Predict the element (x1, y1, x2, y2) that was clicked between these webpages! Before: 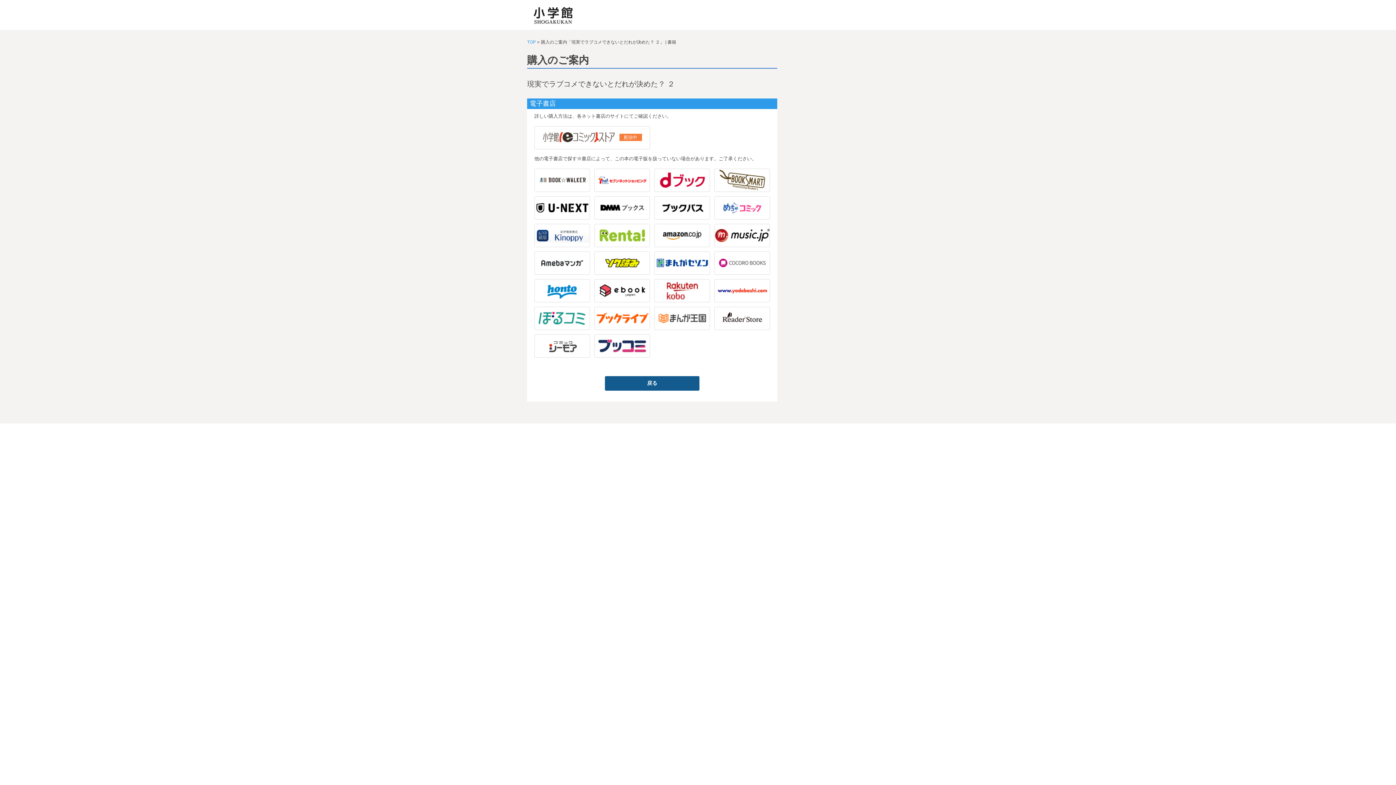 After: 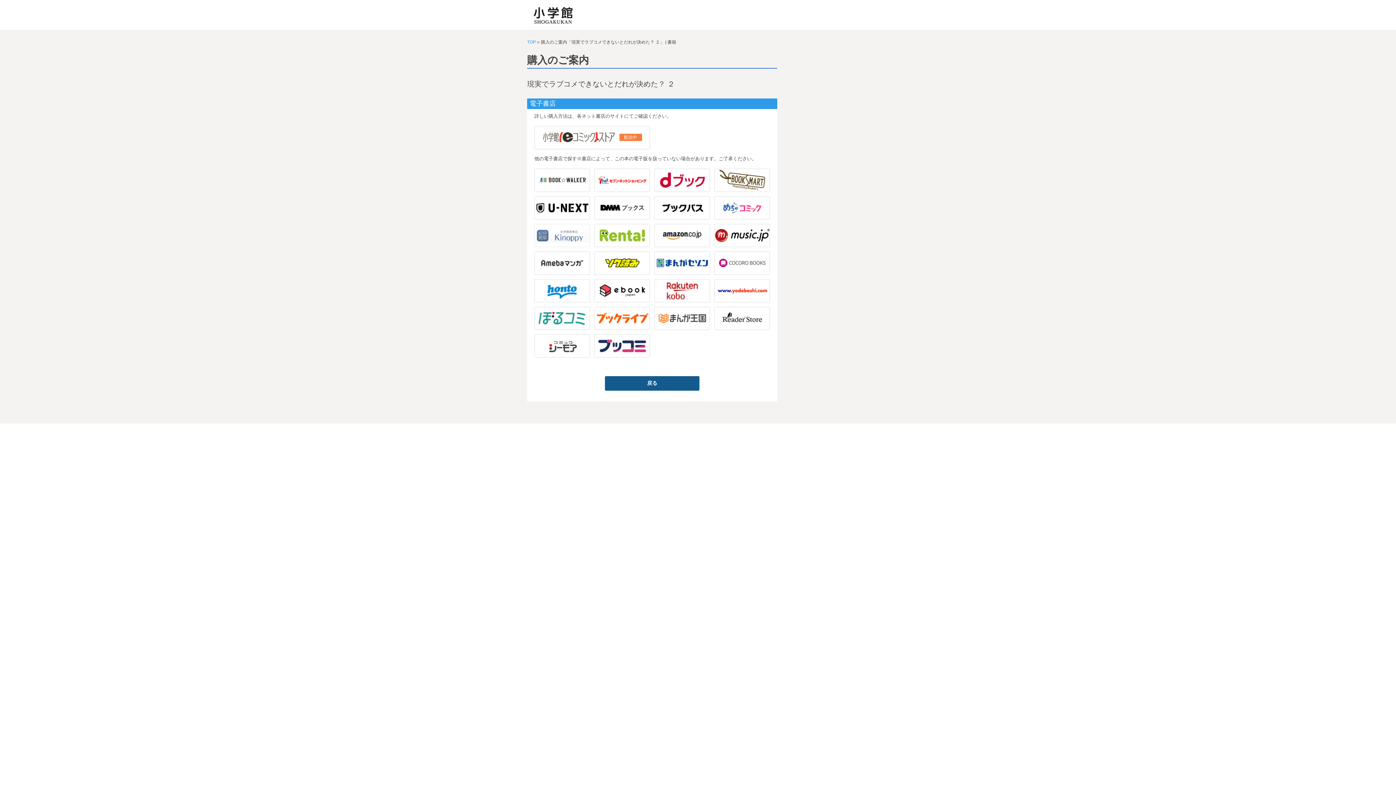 Action: bbox: (534, 224, 590, 247)